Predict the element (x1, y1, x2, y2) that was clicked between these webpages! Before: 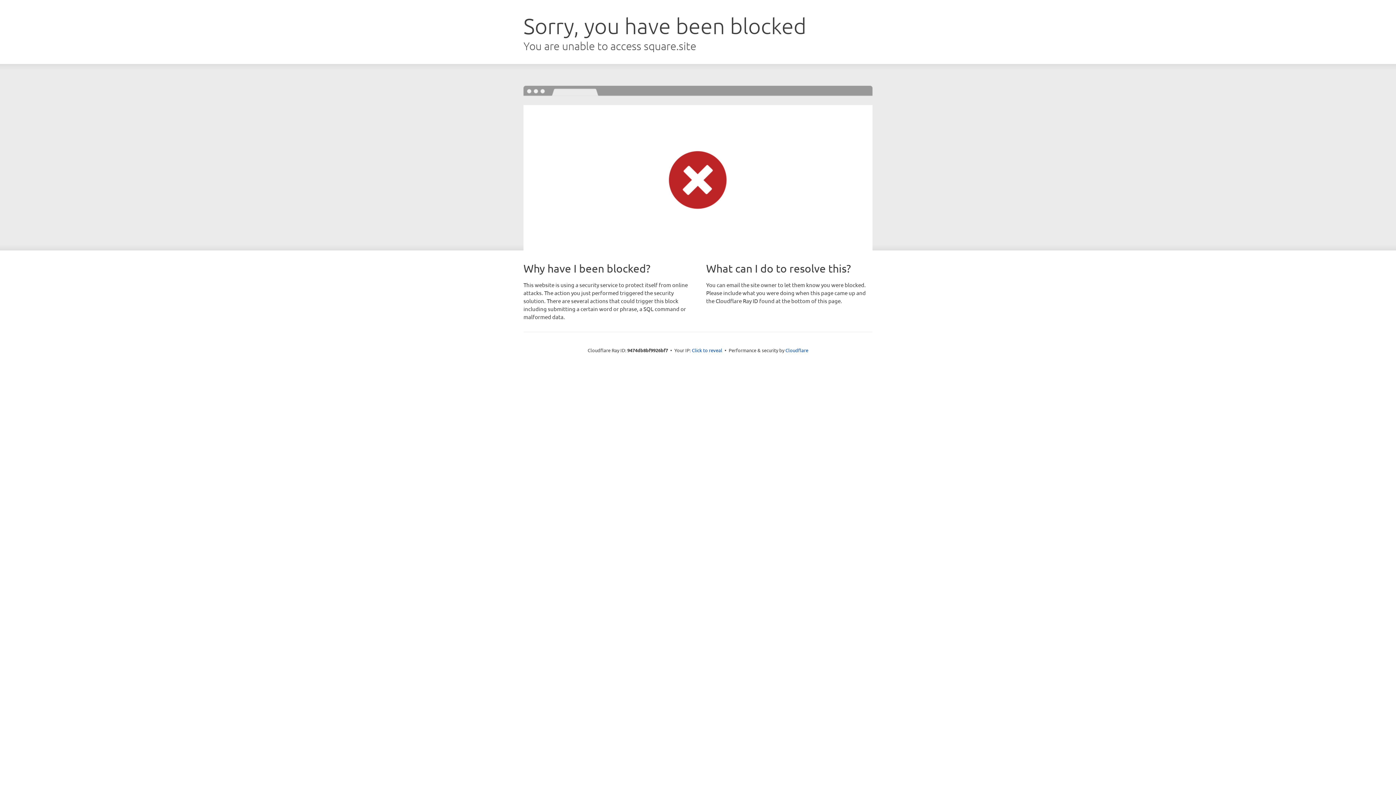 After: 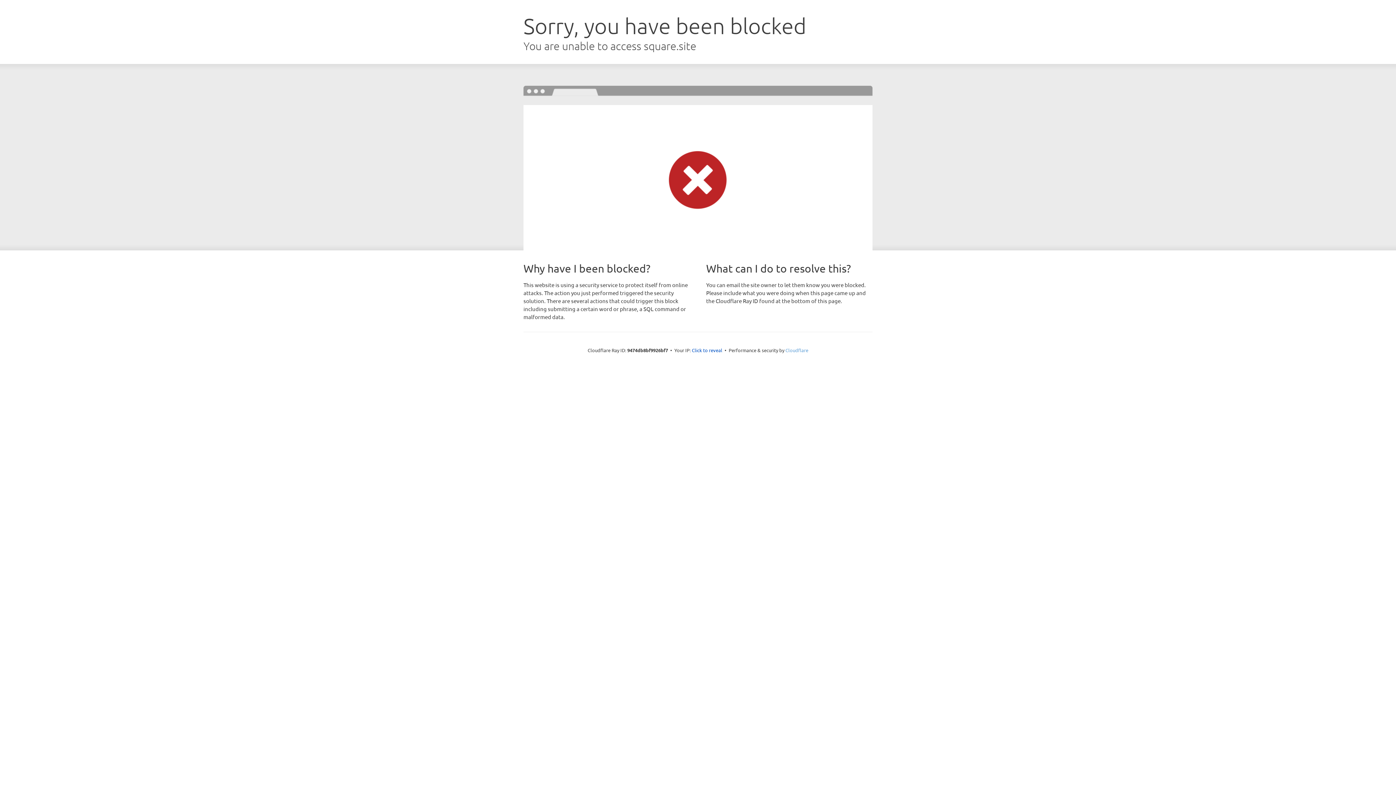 Action: label: Cloudflare bbox: (785, 347, 808, 353)